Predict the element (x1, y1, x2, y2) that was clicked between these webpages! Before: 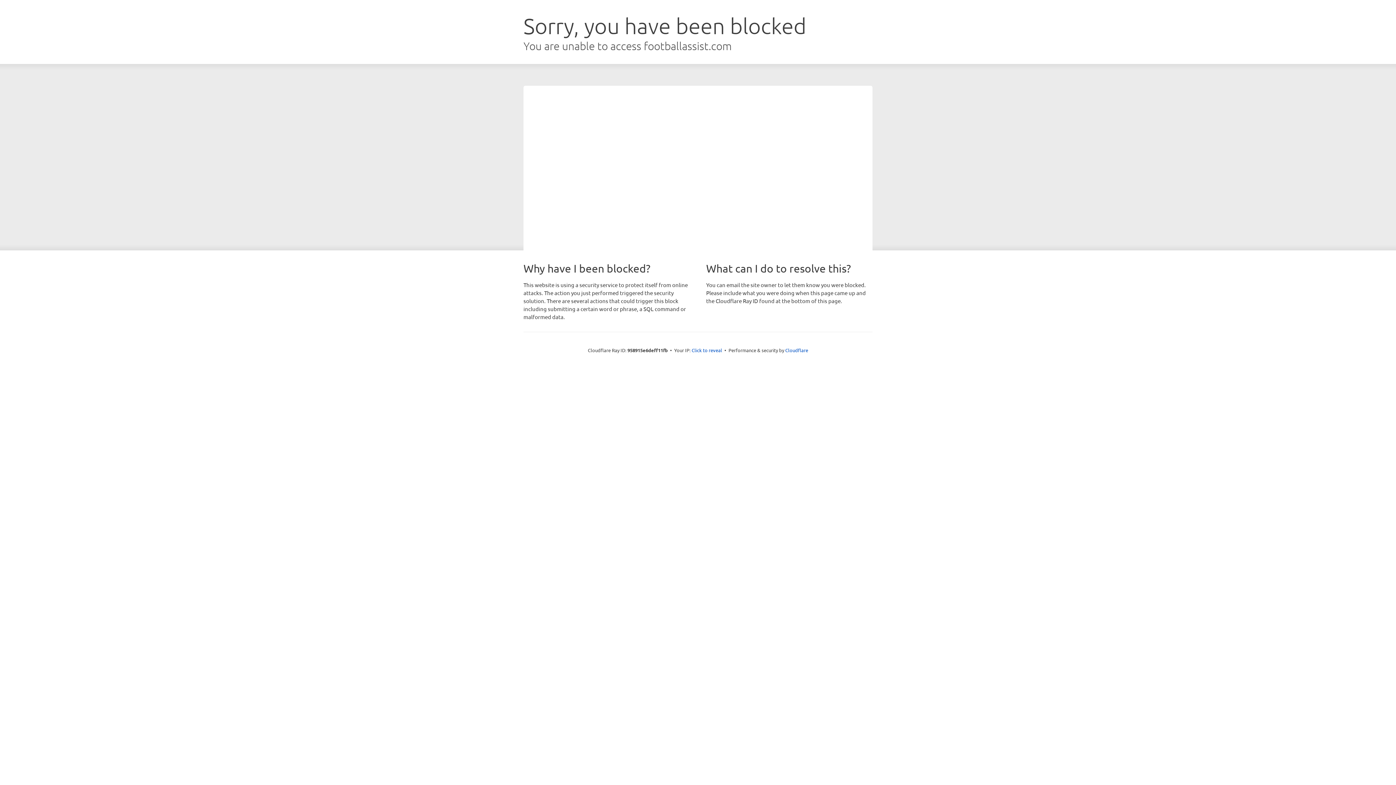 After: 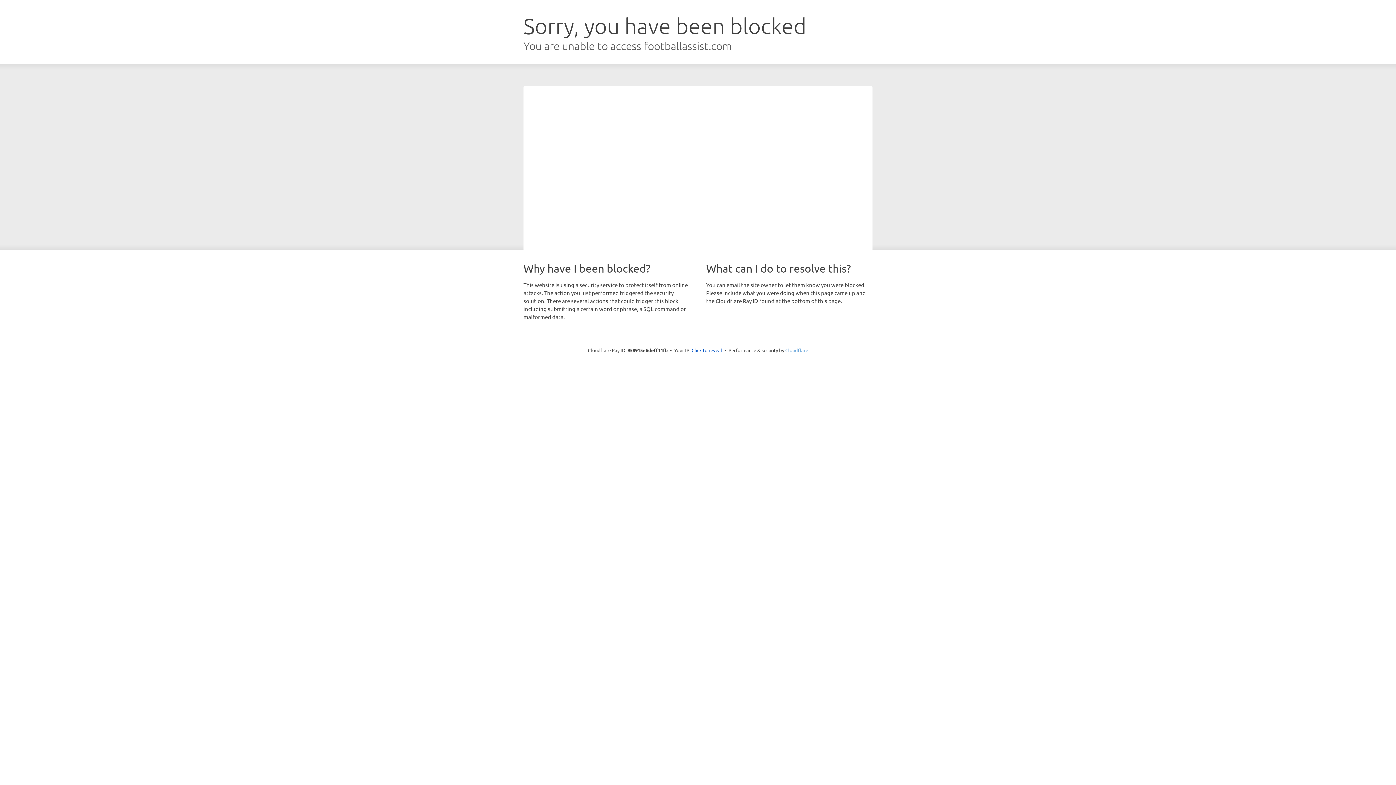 Action: bbox: (785, 347, 808, 353) label: Cloudflare